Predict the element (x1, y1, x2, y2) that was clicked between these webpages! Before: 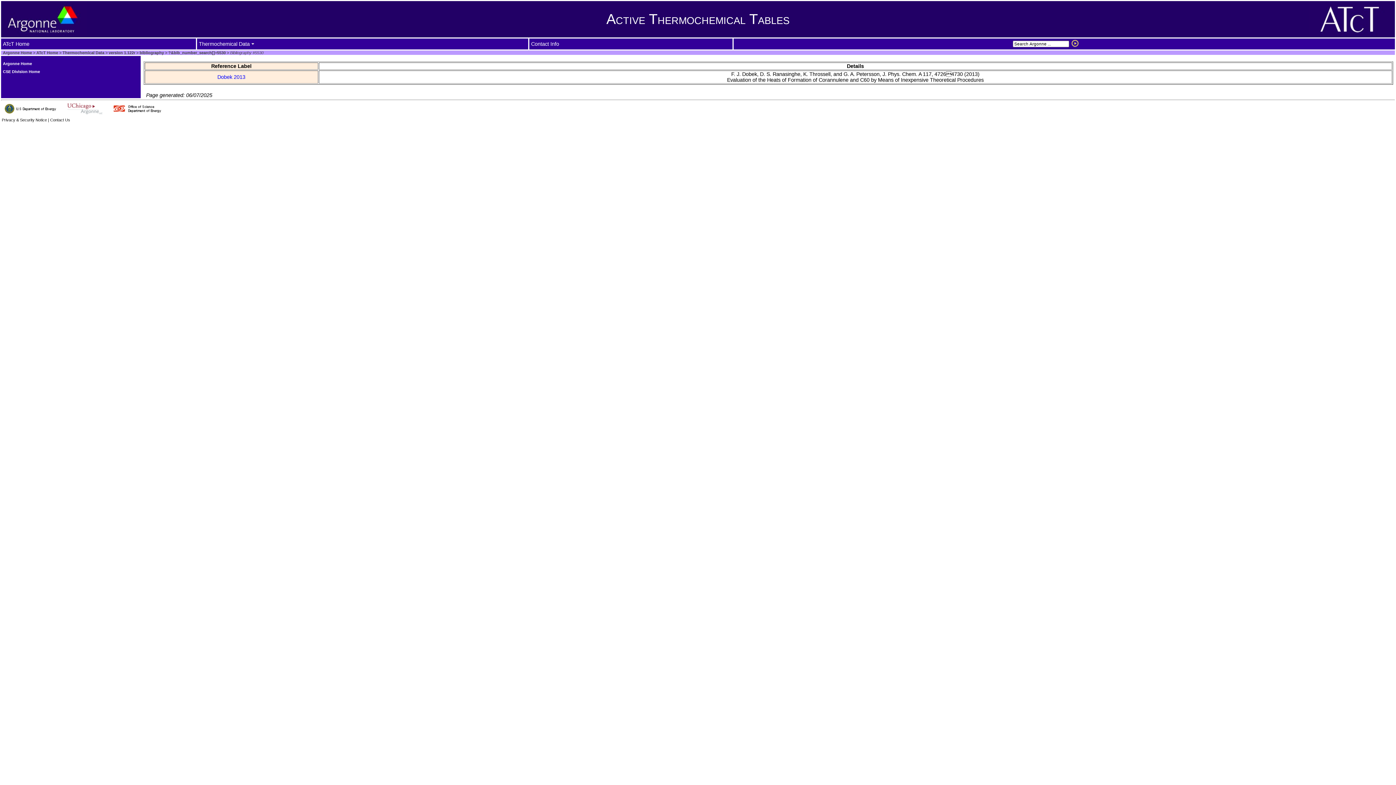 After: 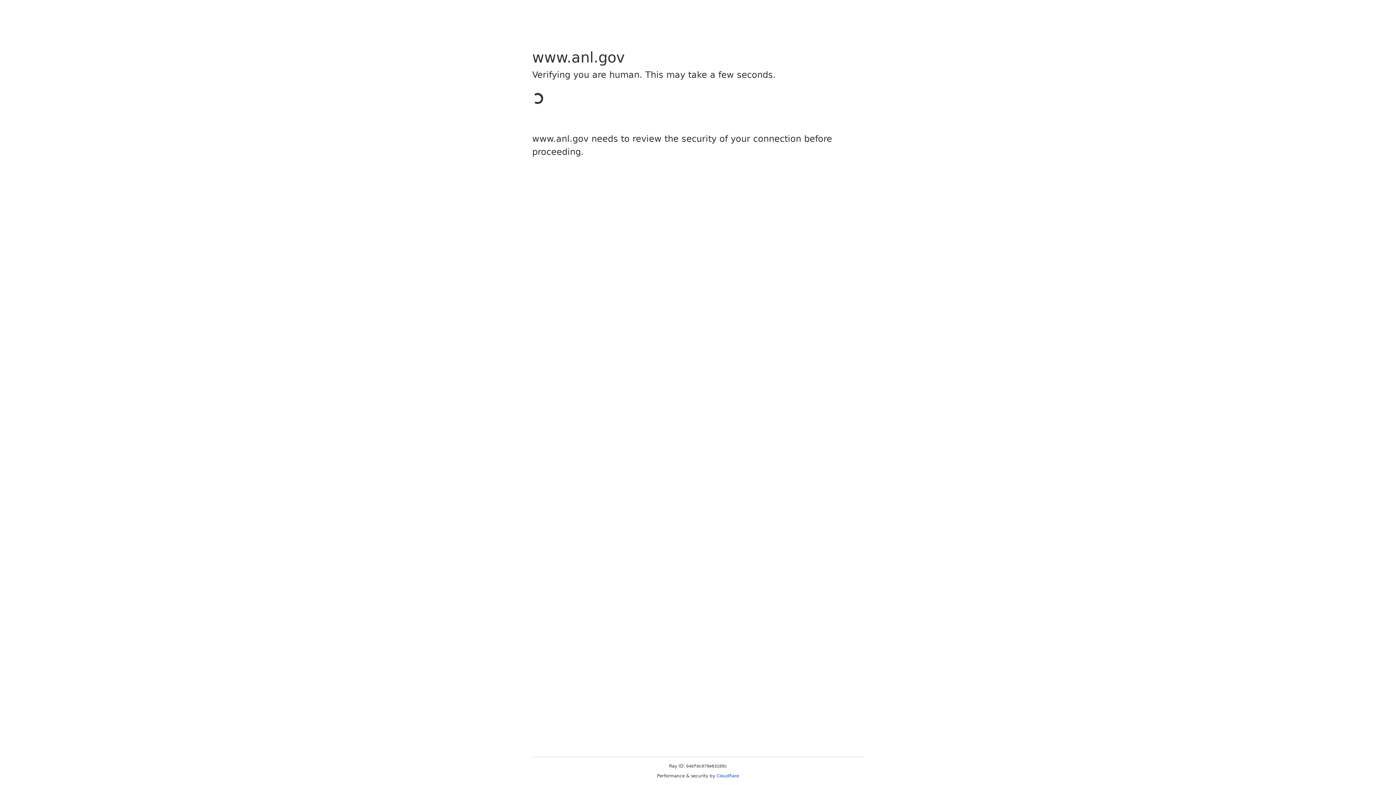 Action: label: CSE Division Home bbox: (2, 69, 40, 73)